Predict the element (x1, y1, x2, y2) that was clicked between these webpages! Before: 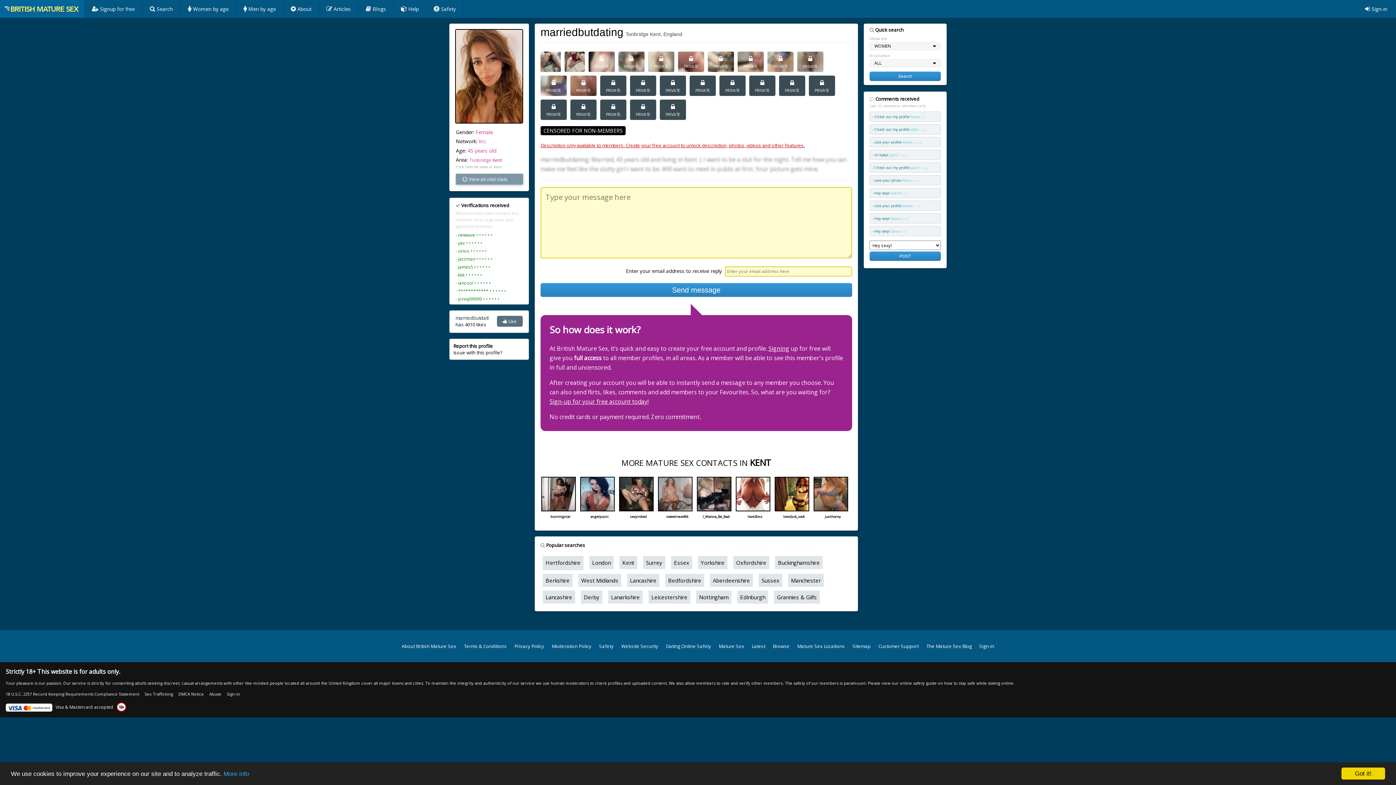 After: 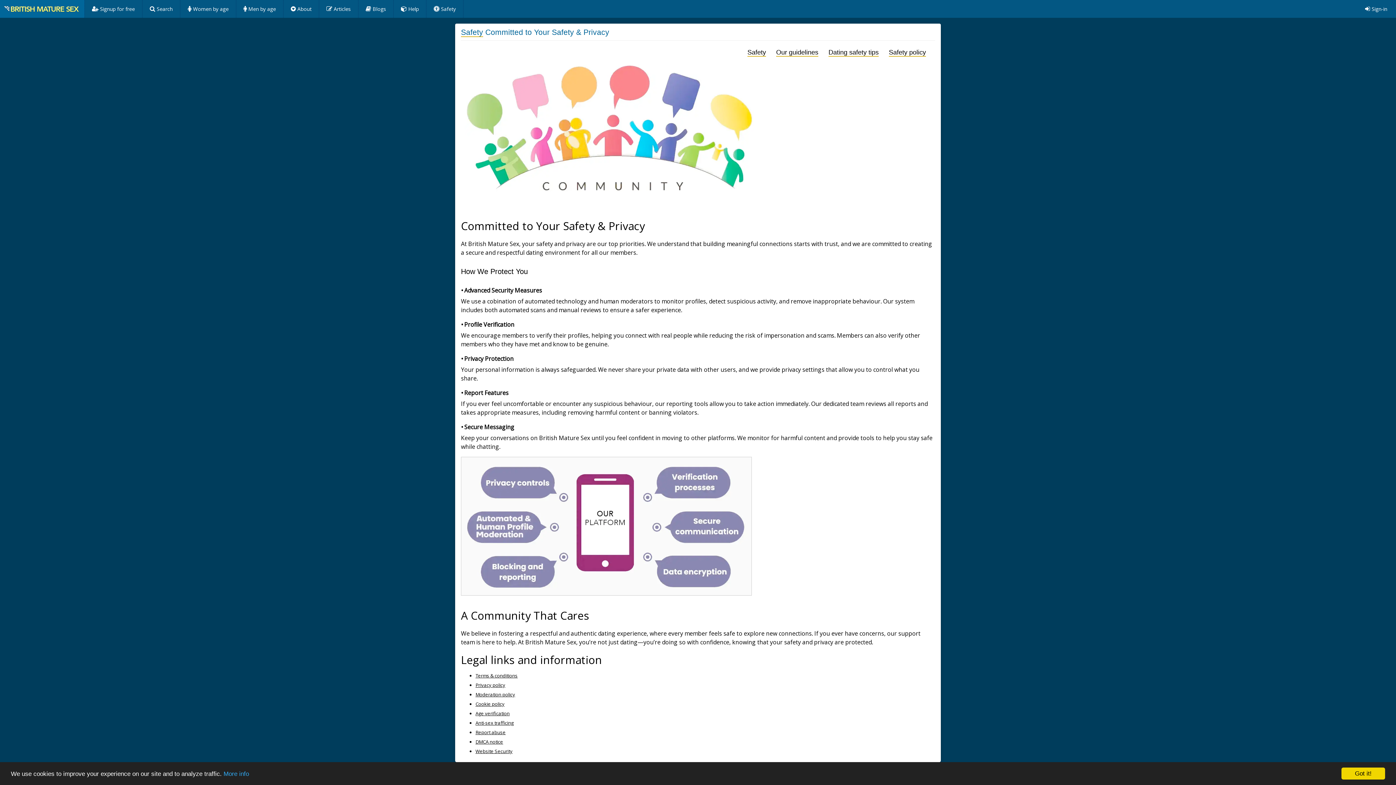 Action: label: Safety bbox: (599, 643, 613, 649)